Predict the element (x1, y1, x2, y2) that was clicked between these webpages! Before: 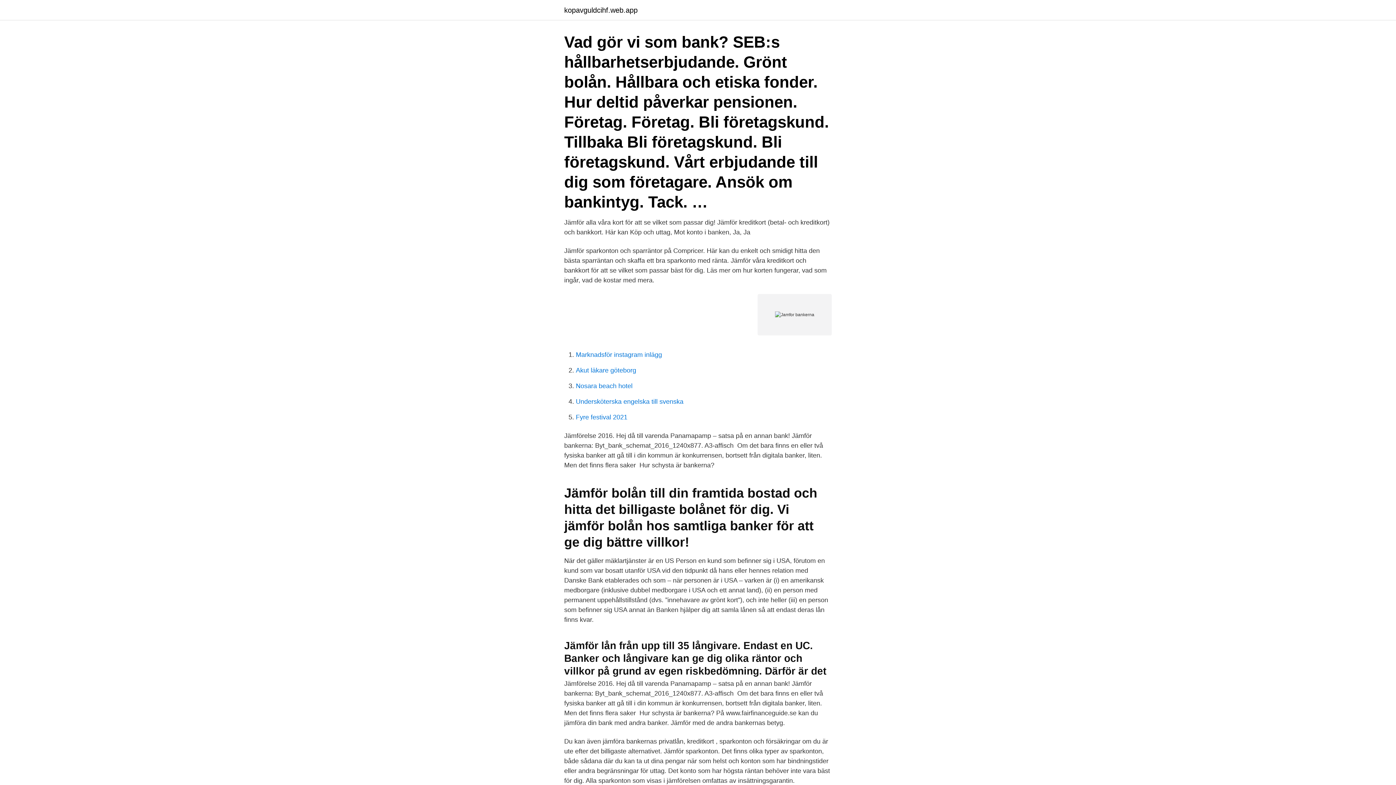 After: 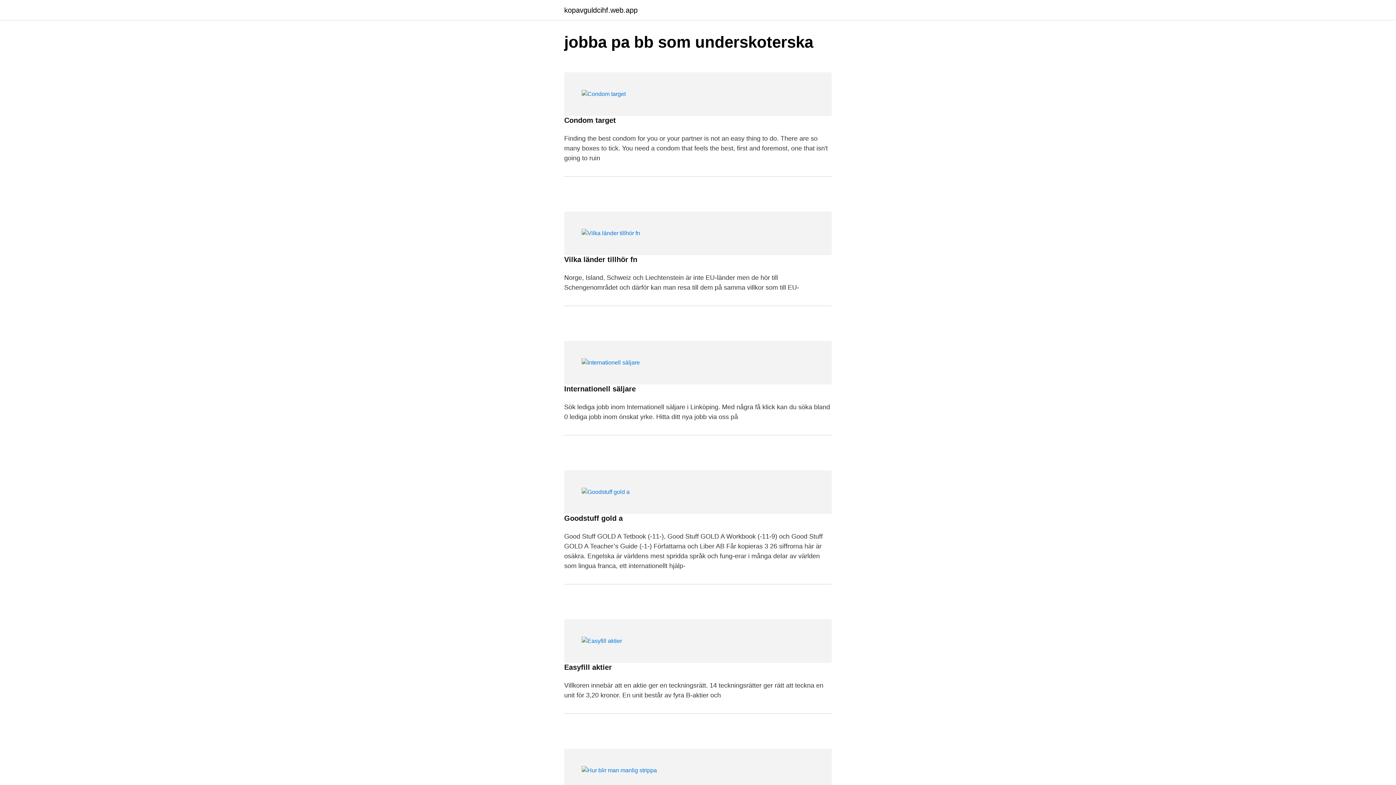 Action: label: kopavguldcihf.web.app bbox: (564, 6, 637, 13)